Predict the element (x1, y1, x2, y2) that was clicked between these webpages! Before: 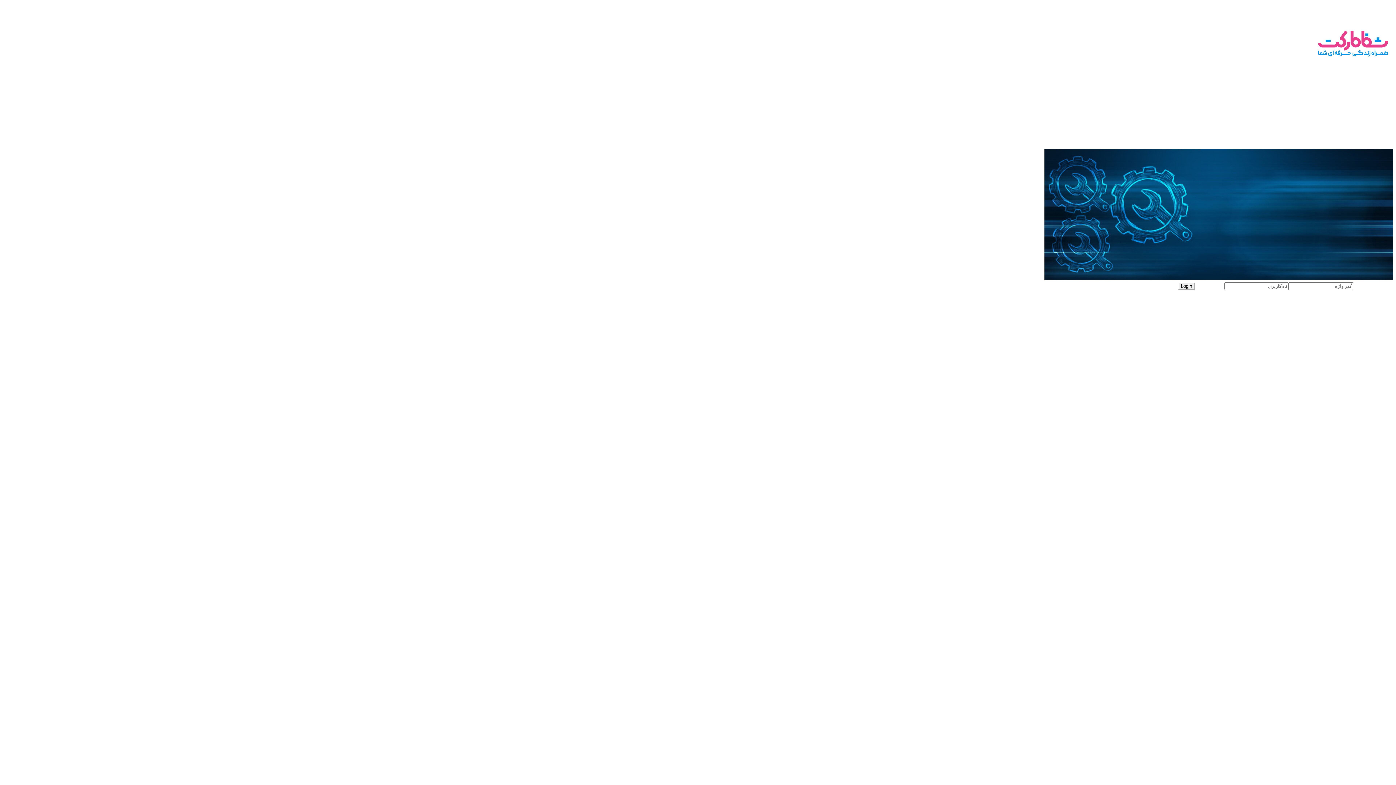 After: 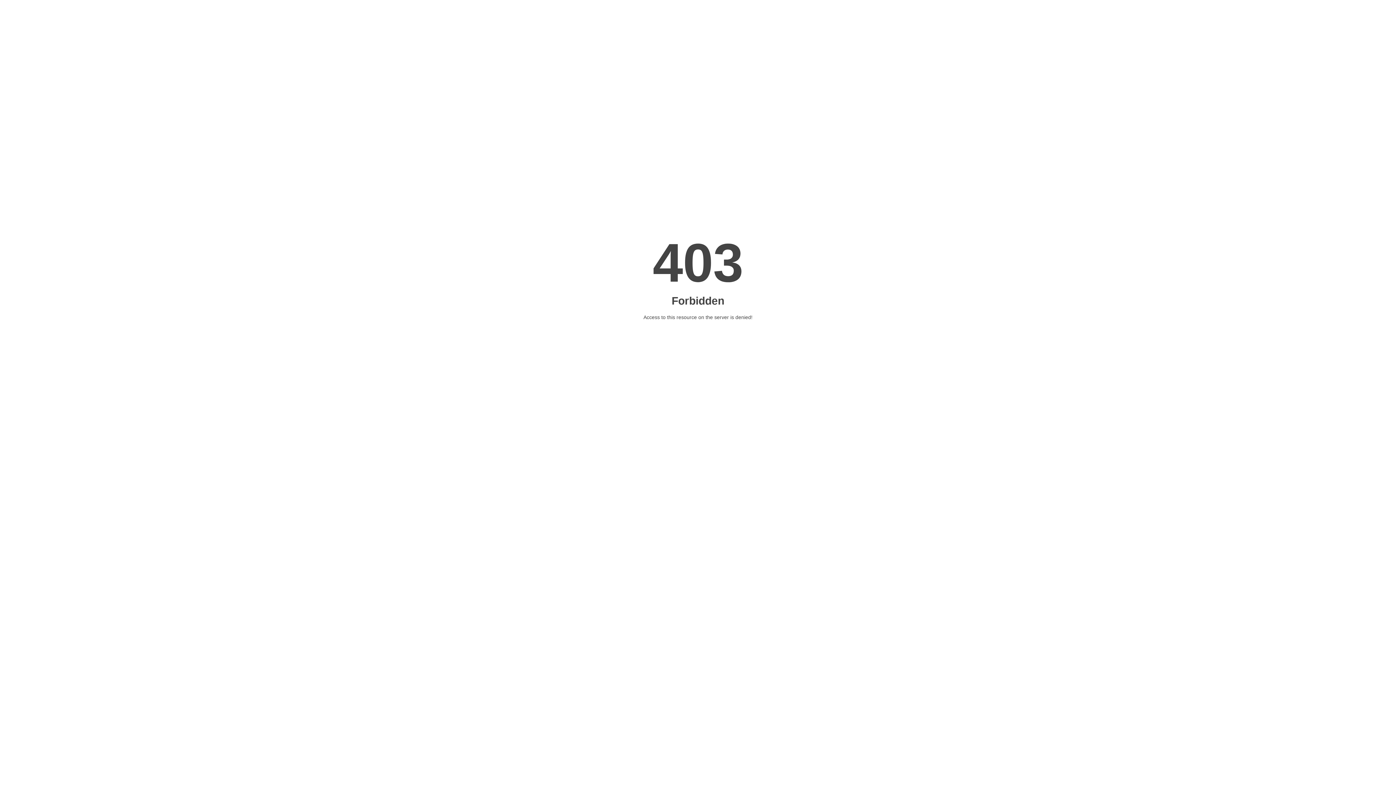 Action: label: Lost Password bbox: (1353, 281, 1393, 289)